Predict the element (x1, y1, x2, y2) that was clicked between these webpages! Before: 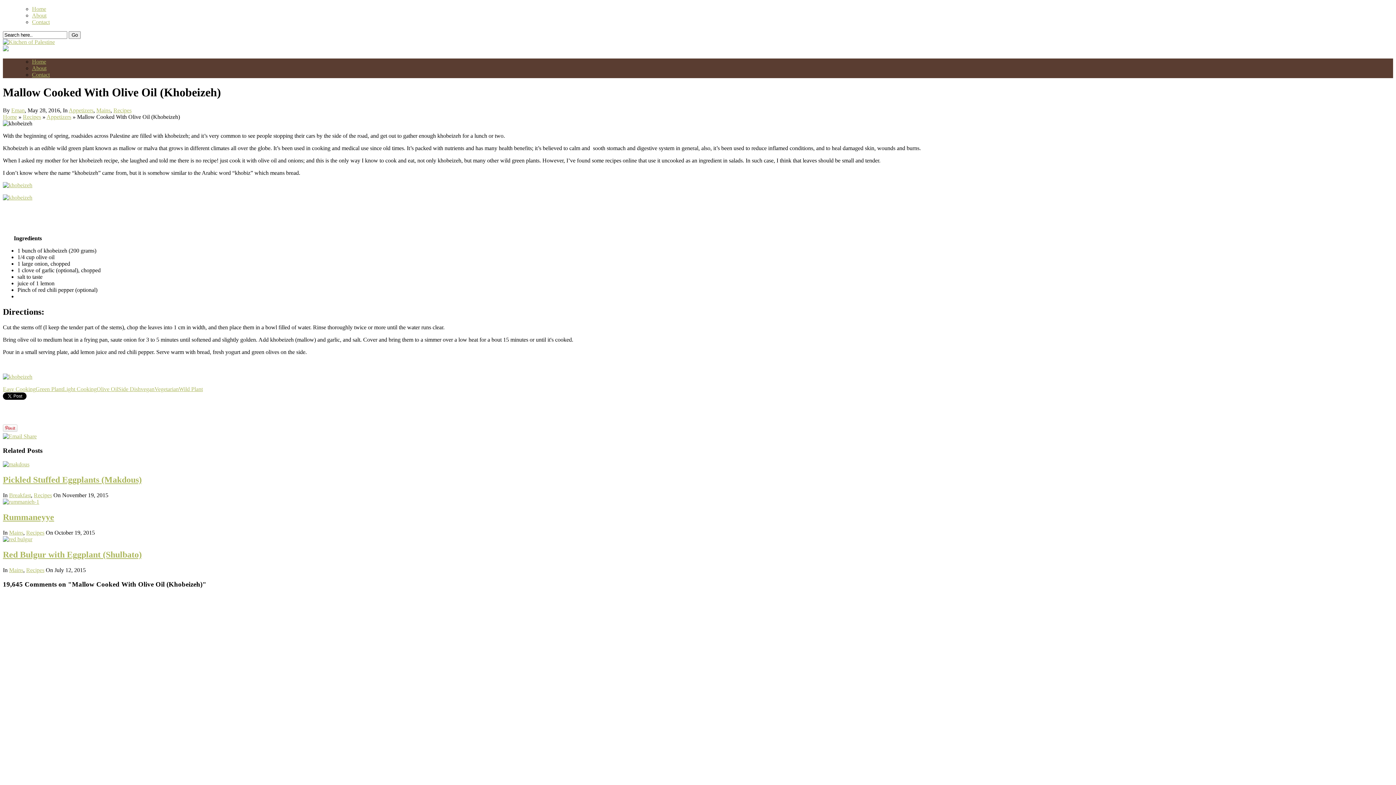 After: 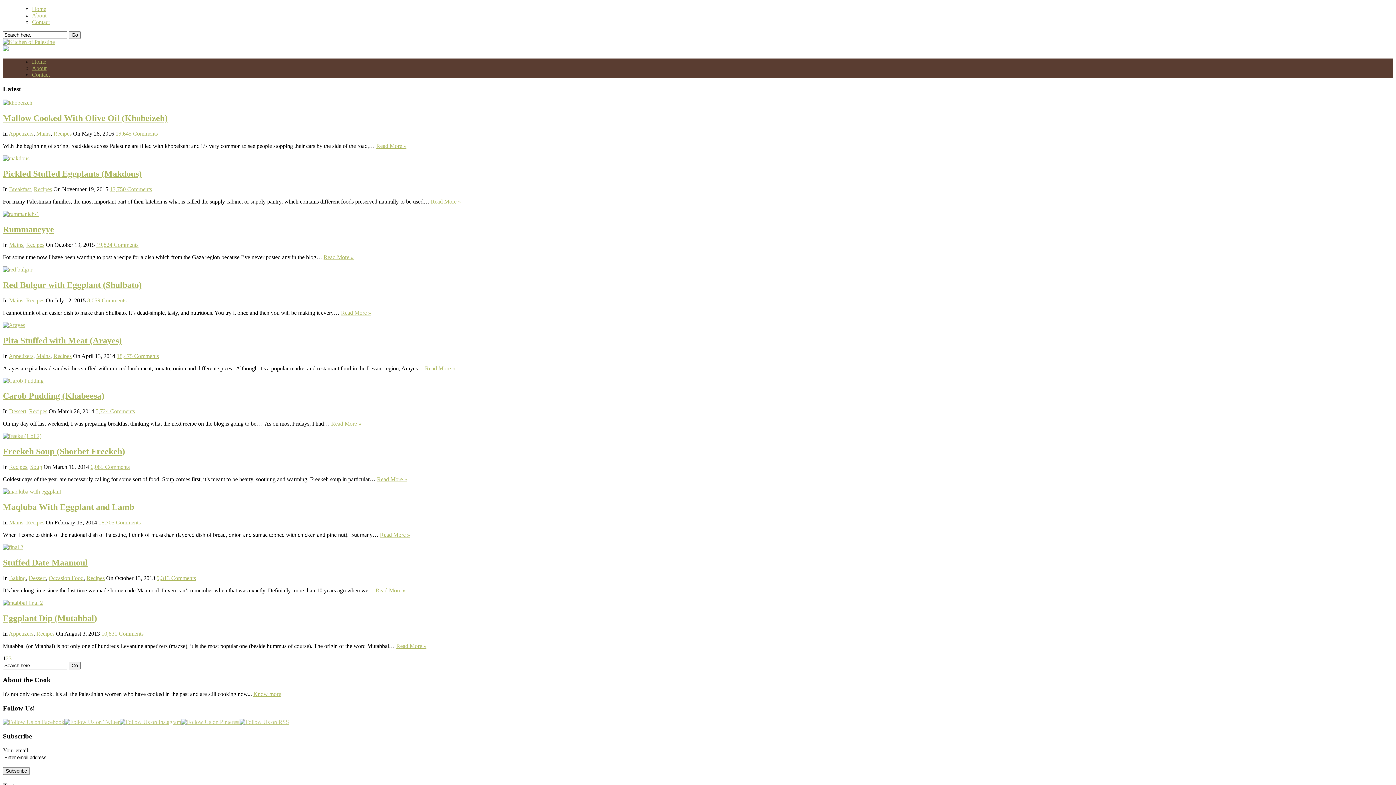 Action: label: Home bbox: (32, 5, 46, 12)